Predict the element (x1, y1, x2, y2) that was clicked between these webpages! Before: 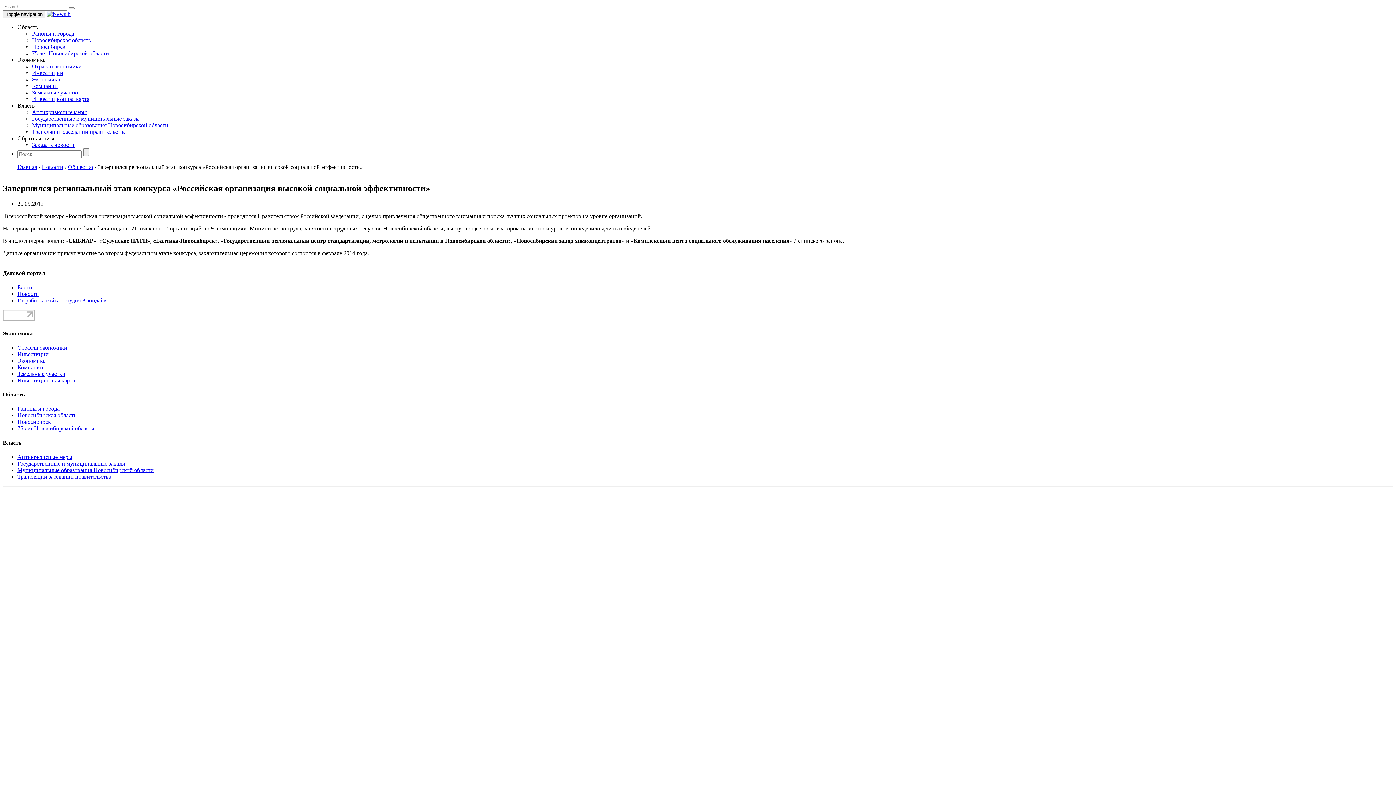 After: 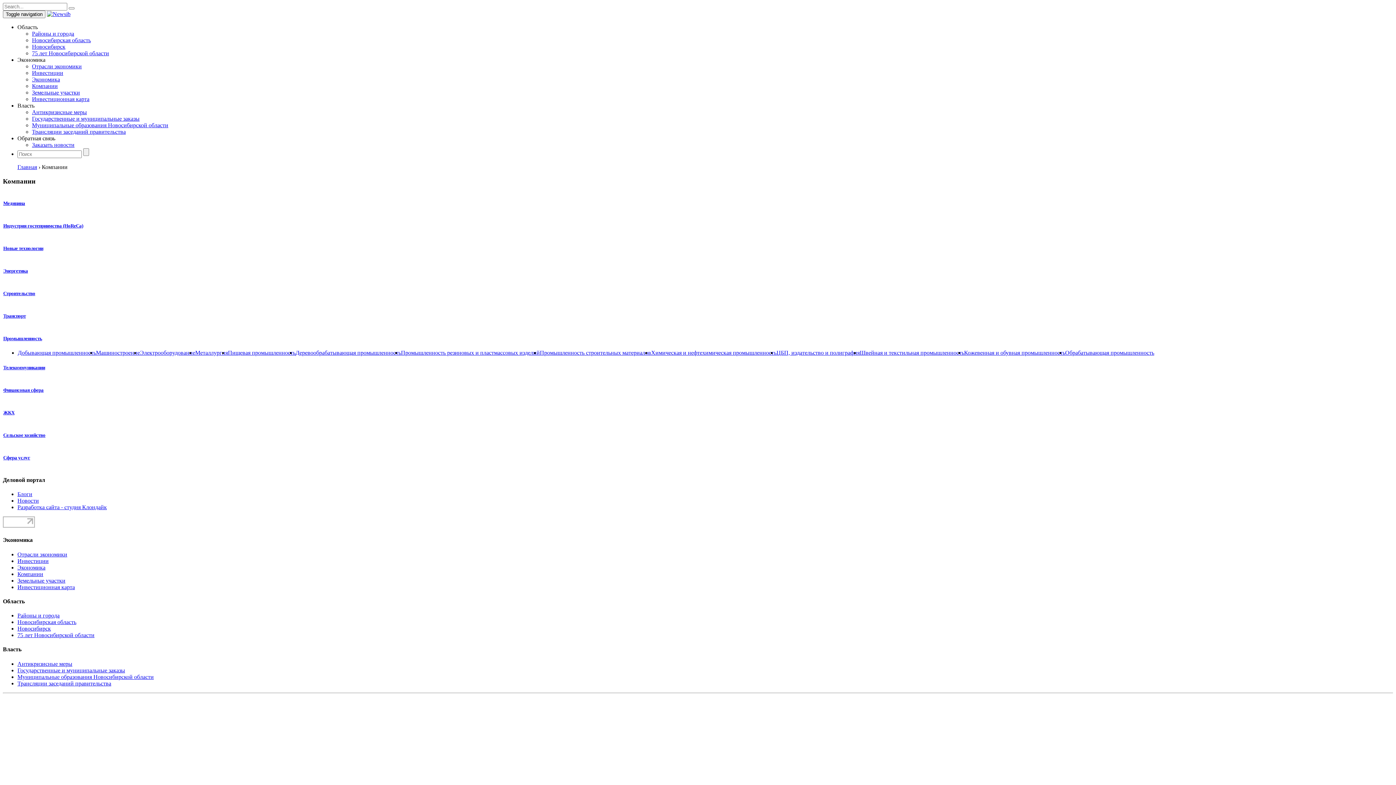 Action: bbox: (17, 364, 43, 370) label: Компании